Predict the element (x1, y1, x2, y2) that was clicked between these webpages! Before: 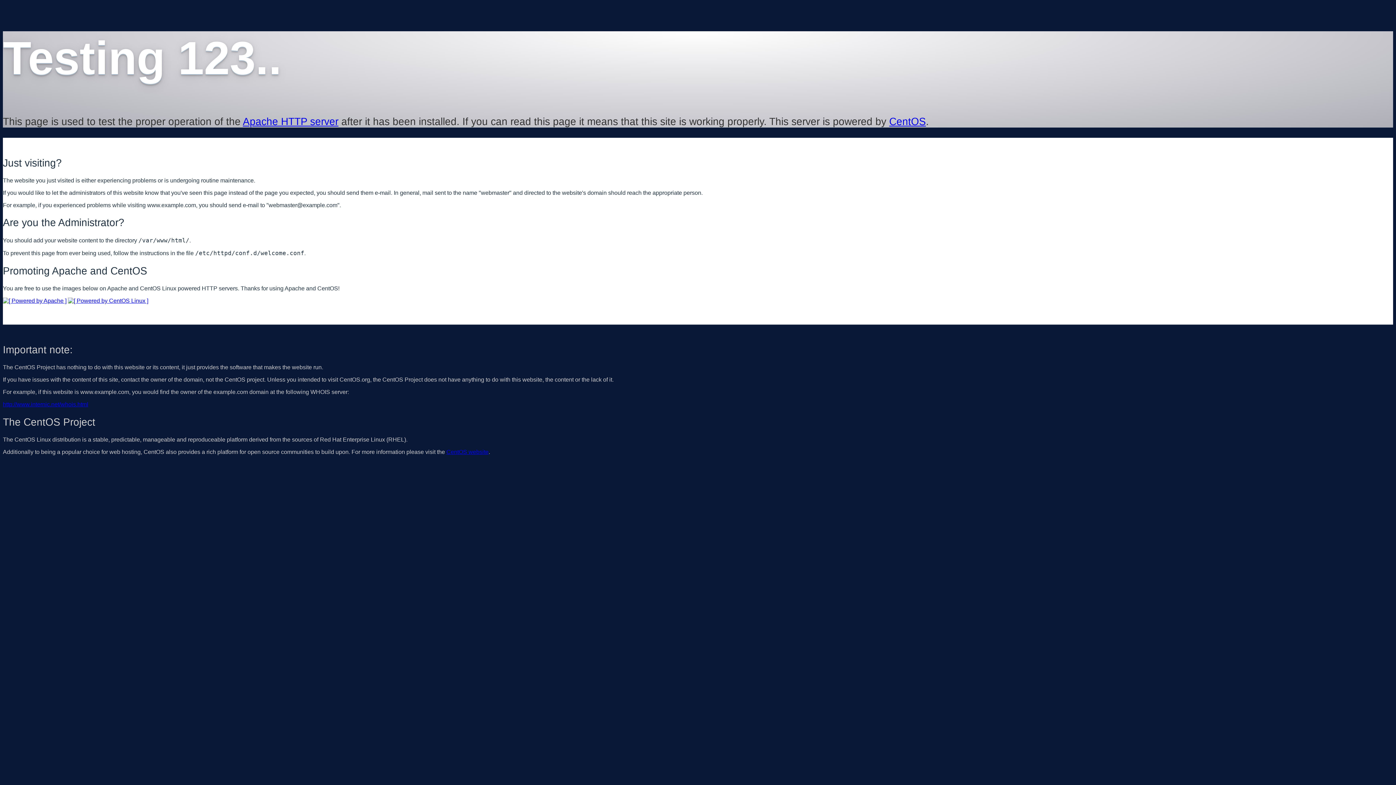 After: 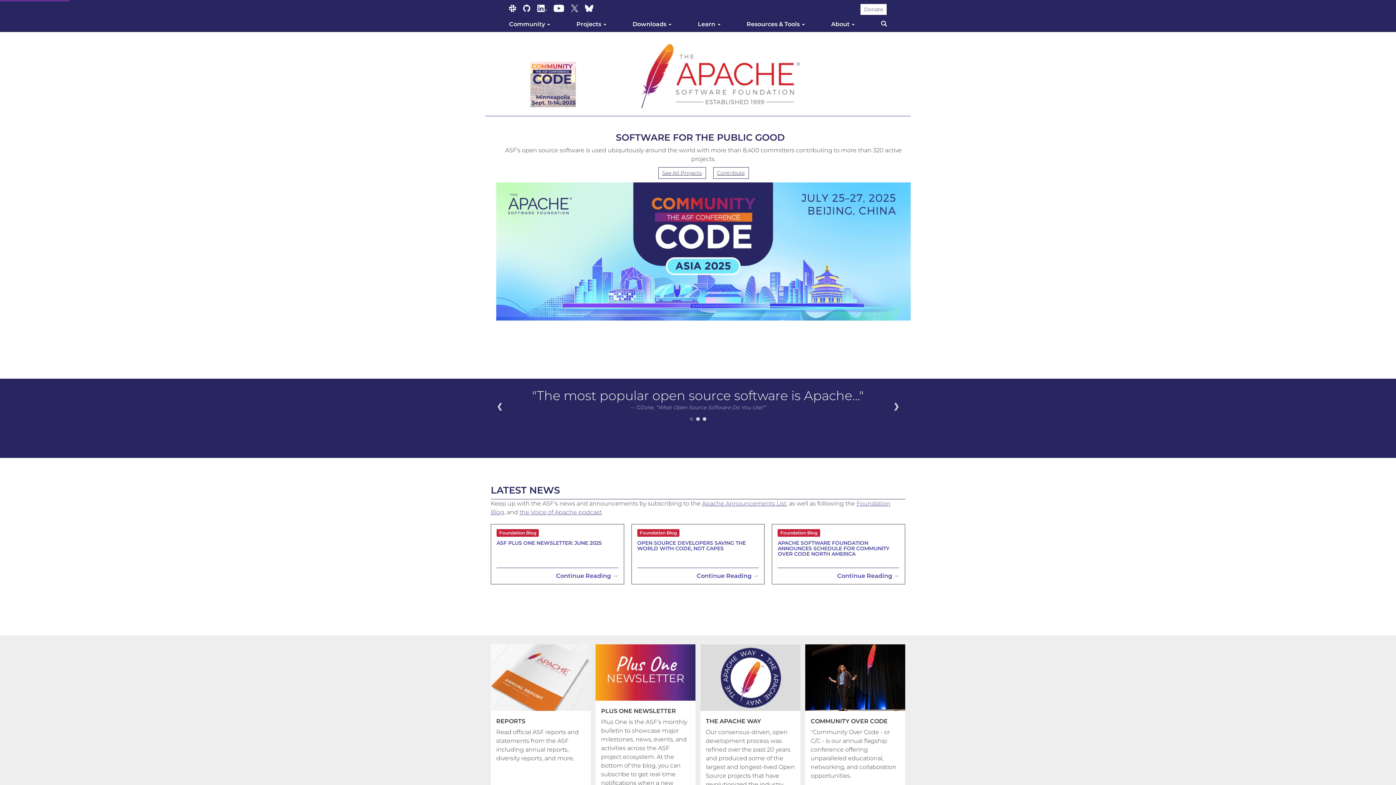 Action: bbox: (242, 115, 338, 127) label: Apache HTTP server